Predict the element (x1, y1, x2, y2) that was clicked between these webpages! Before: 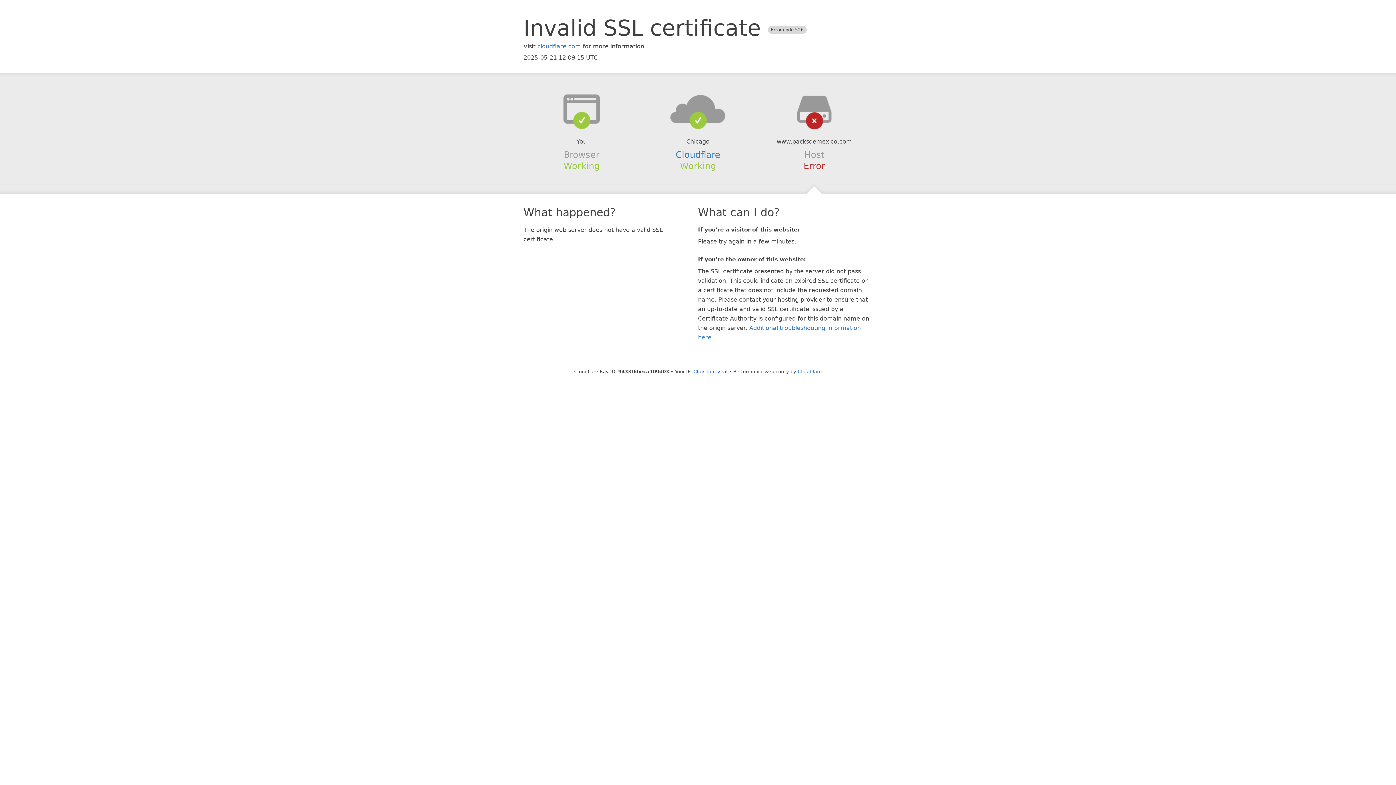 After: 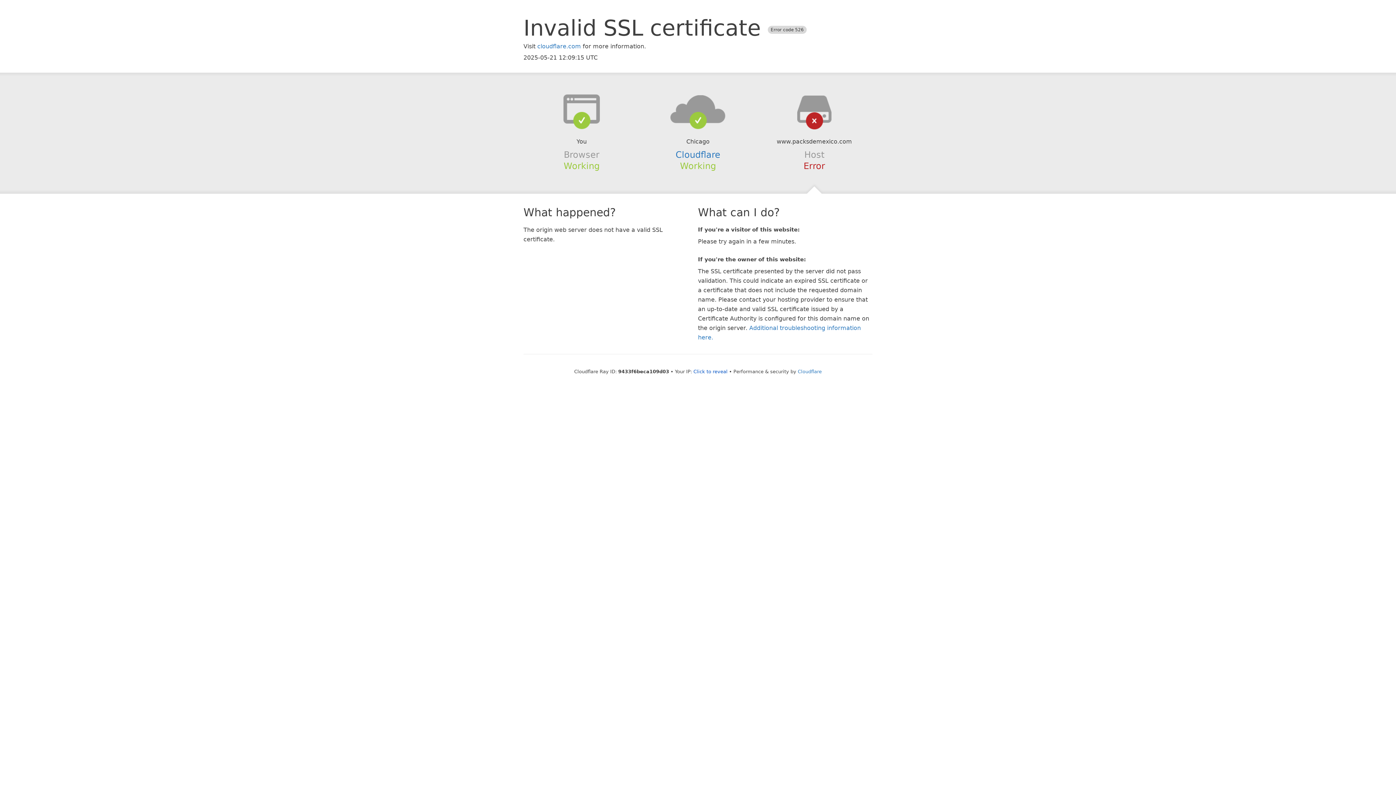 Action: bbox: (639, 94, 756, 123)